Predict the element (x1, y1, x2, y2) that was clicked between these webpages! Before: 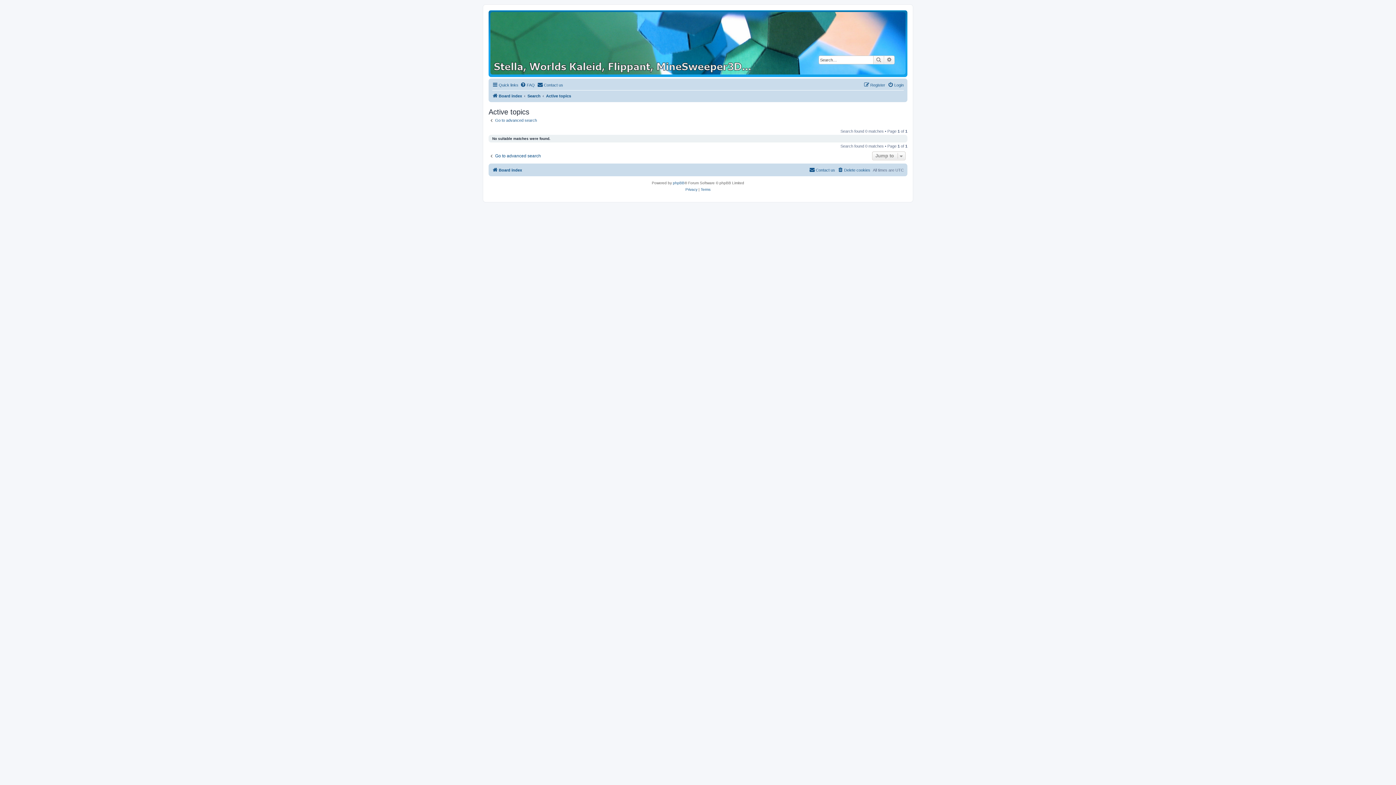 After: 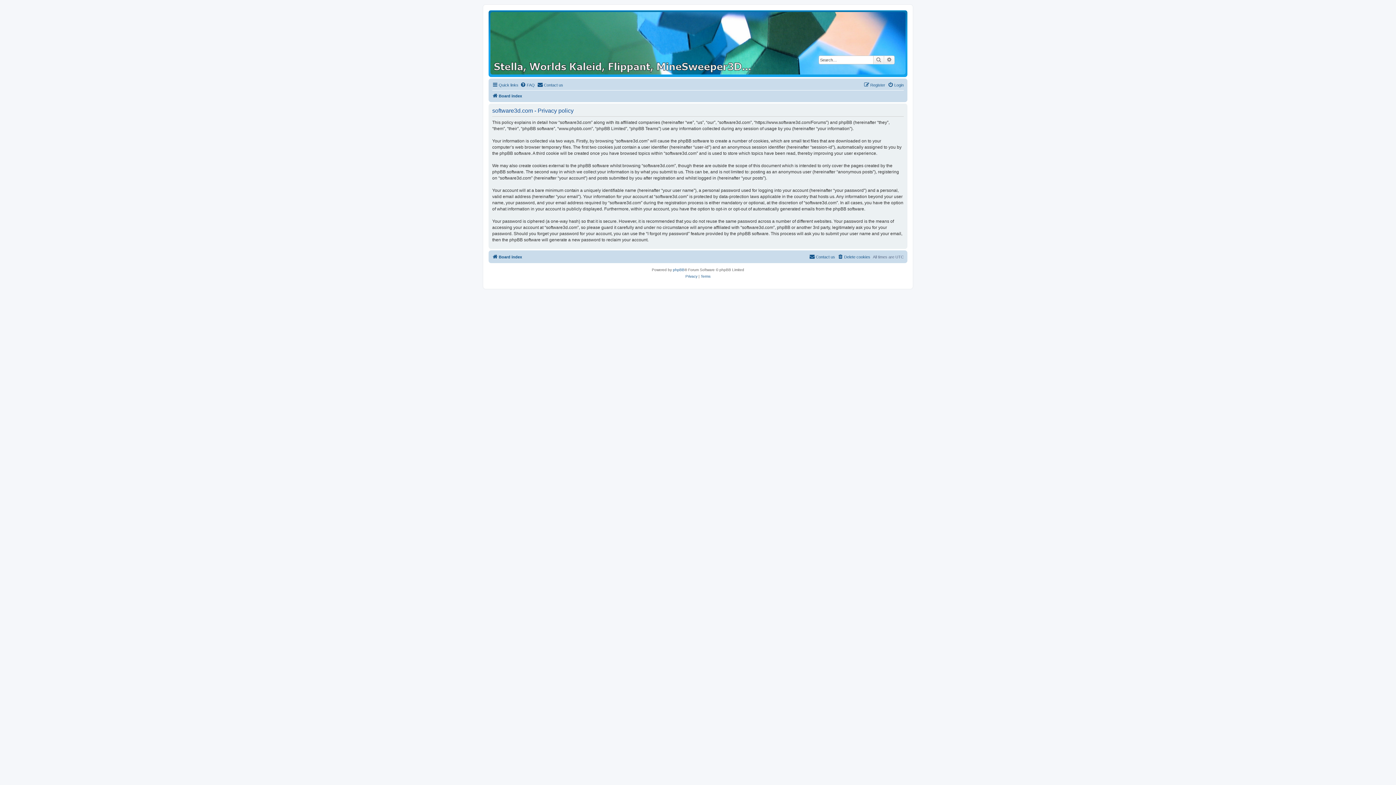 Action: label: Privacy bbox: (685, 186, 697, 193)